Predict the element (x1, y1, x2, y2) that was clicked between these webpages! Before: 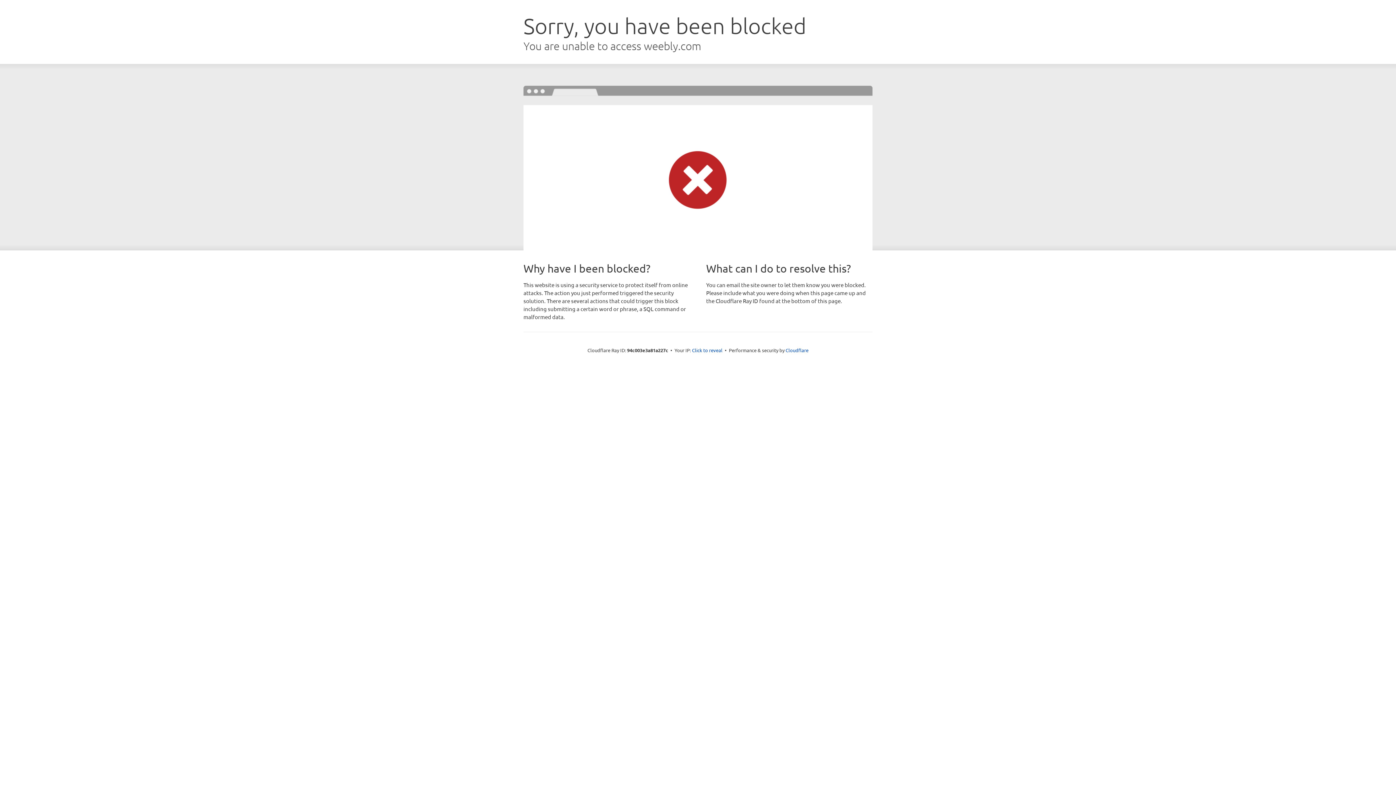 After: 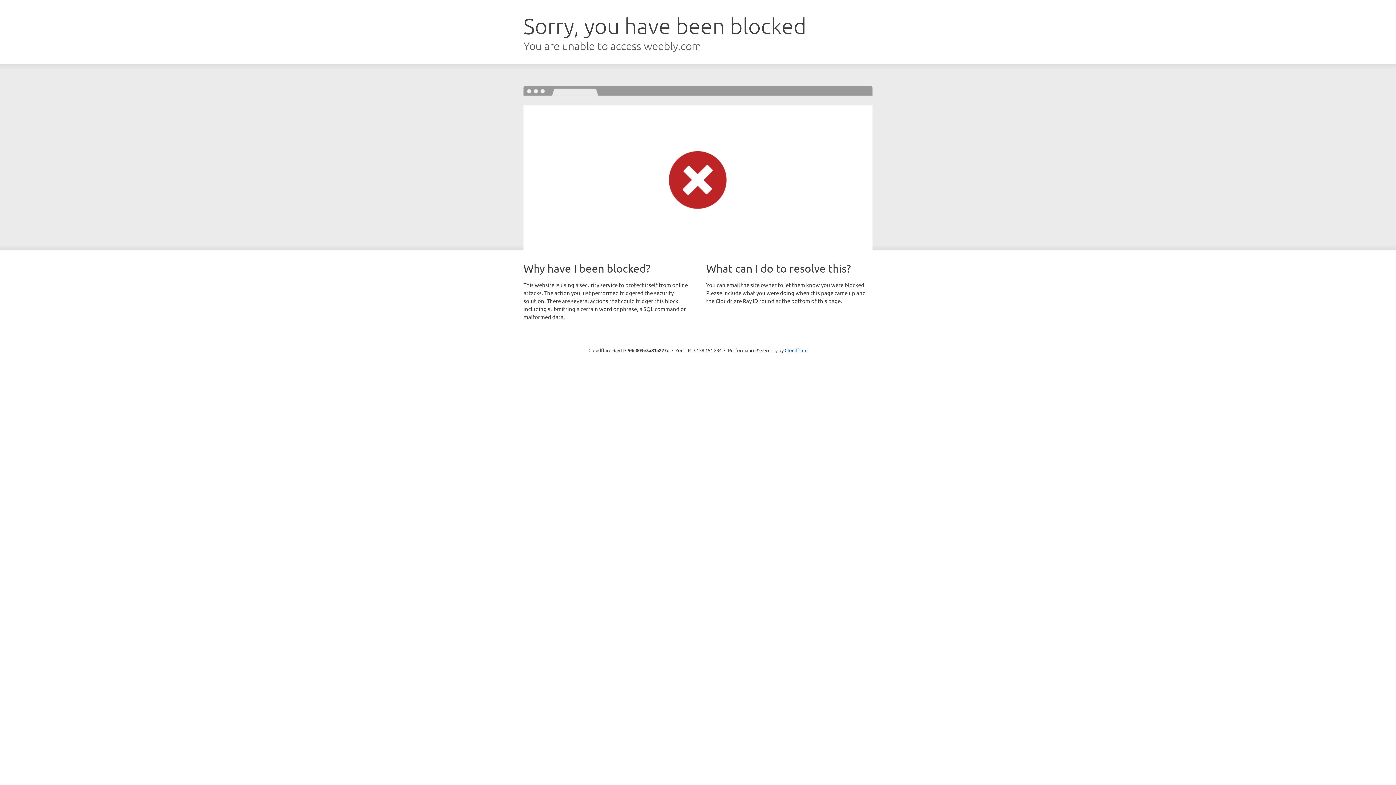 Action: bbox: (692, 346, 722, 353) label: Click to reveal